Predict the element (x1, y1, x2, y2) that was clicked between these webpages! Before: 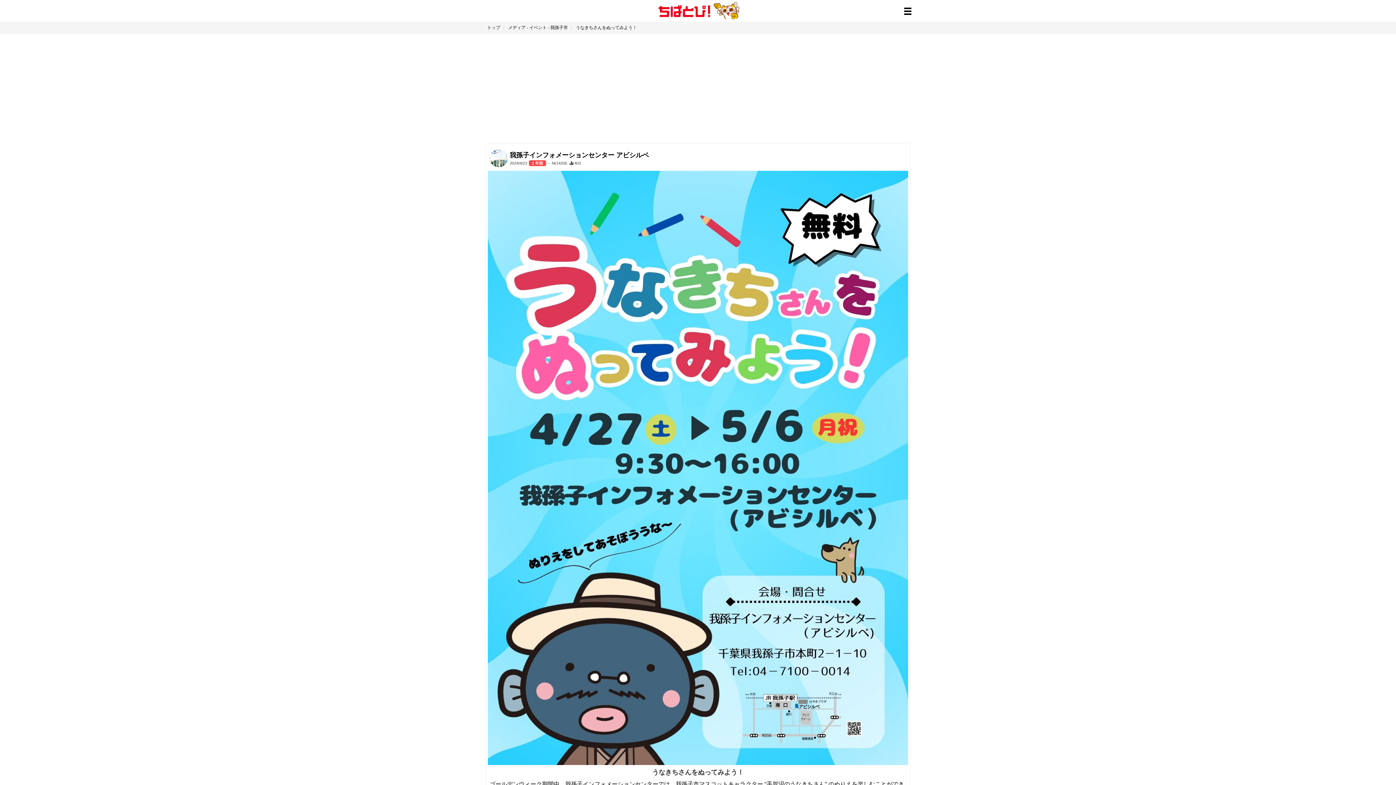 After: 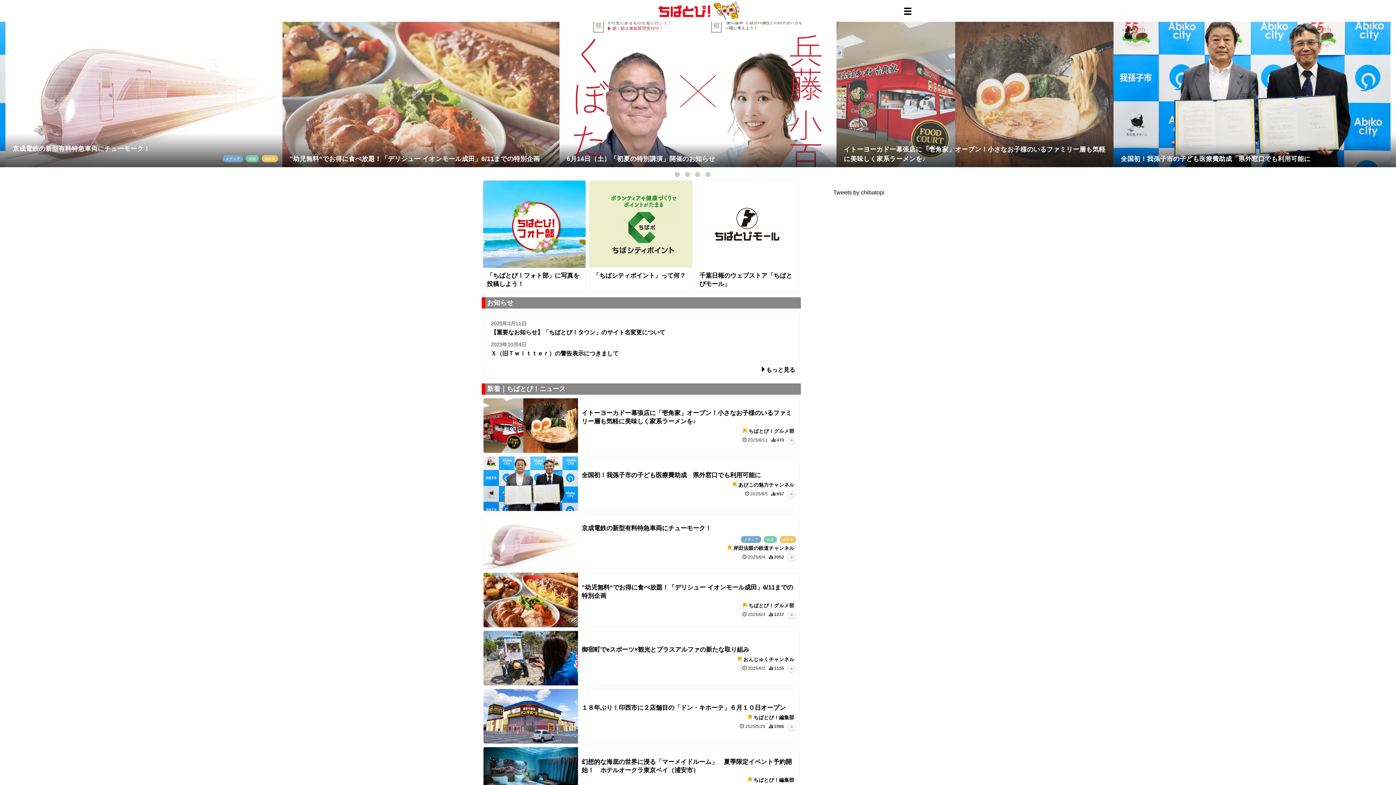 Action: bbox: (651, 8, 744, 13)